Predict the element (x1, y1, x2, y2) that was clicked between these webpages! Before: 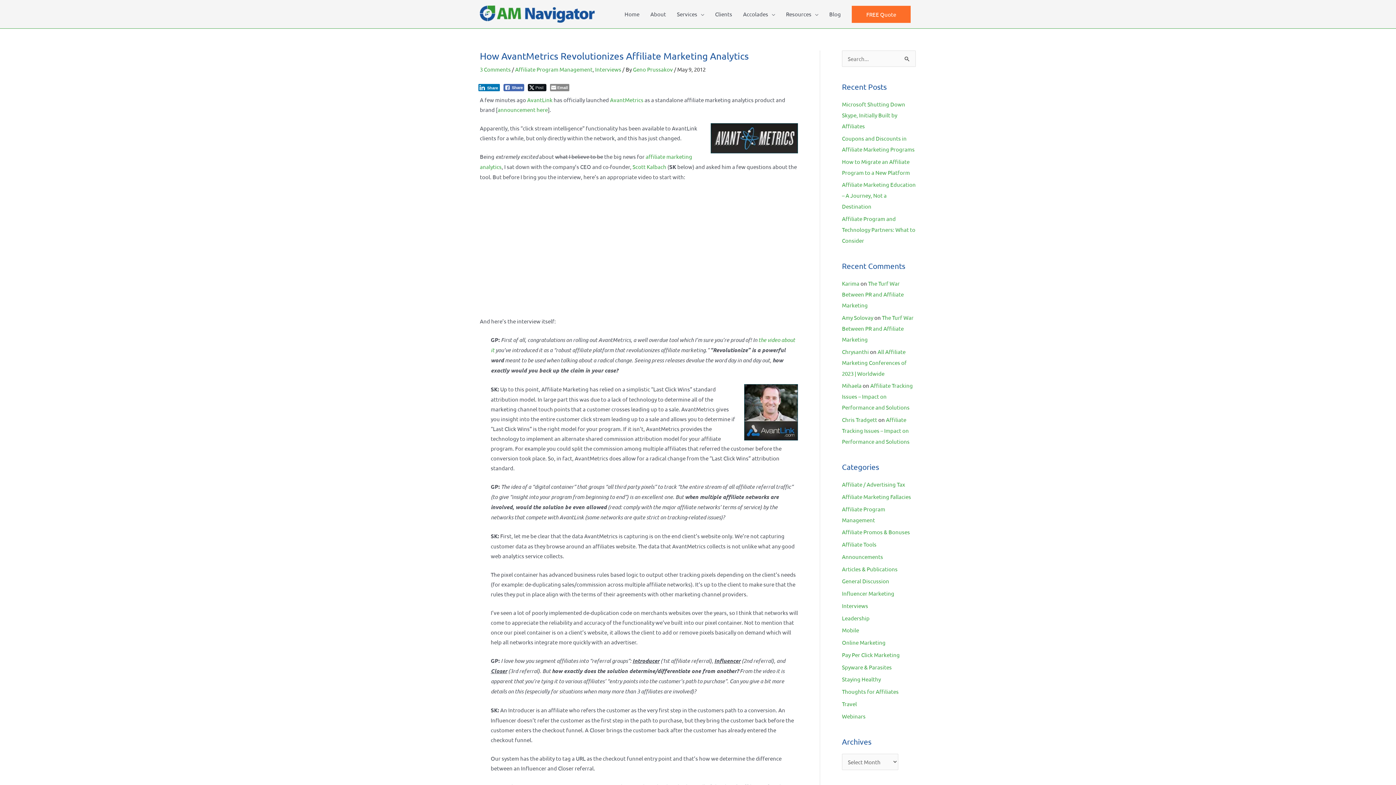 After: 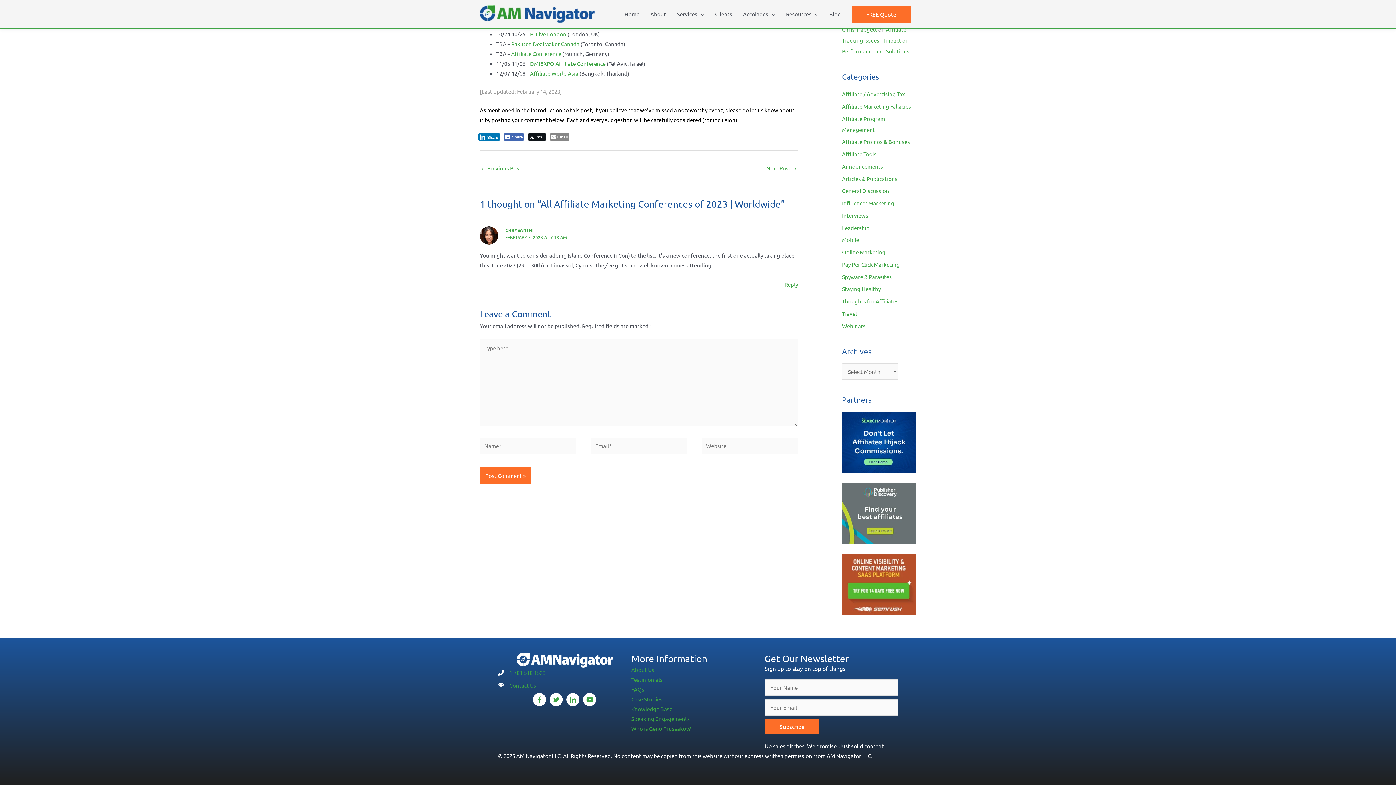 Action: label: All Affiliate Marketing Conferences of 2023 | Worldwide bbox: (842, 348, 906, 376)